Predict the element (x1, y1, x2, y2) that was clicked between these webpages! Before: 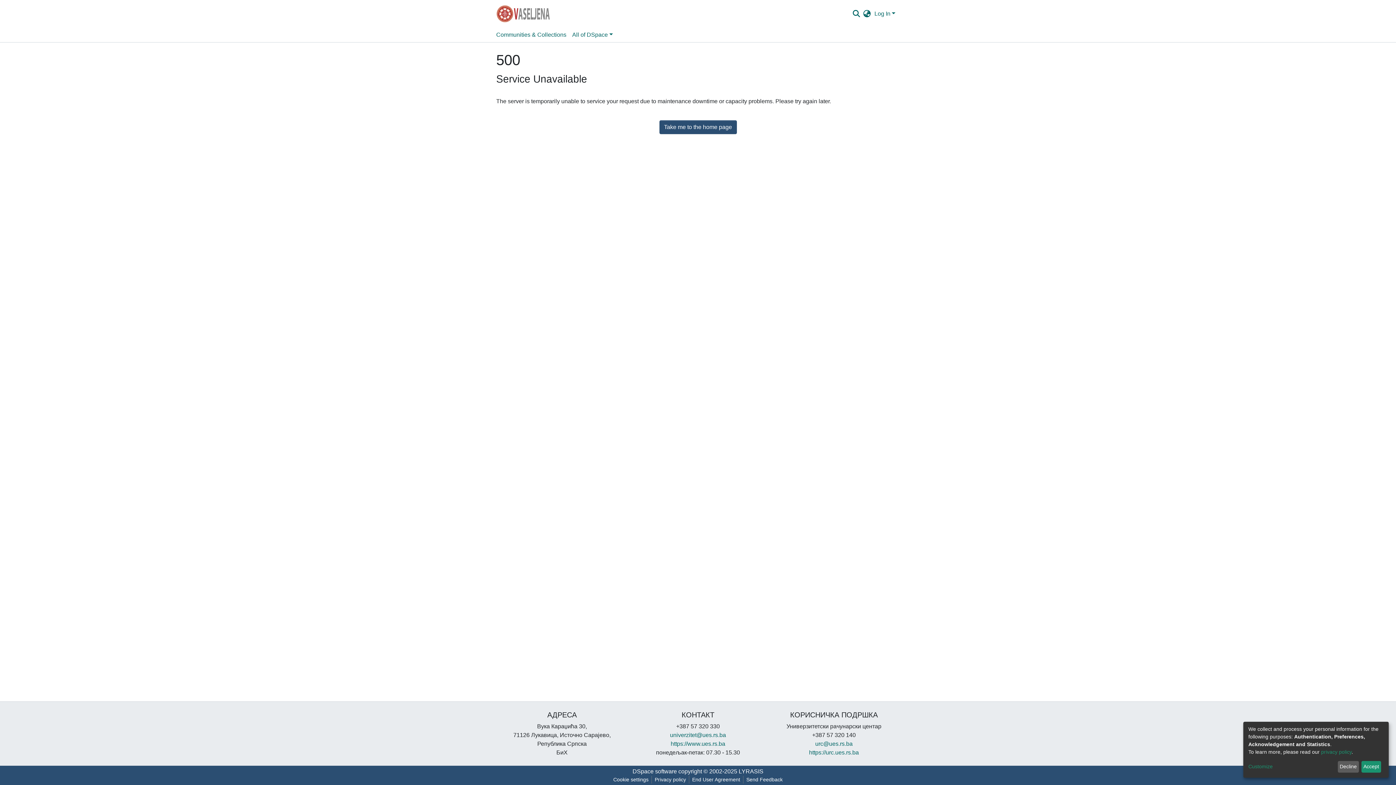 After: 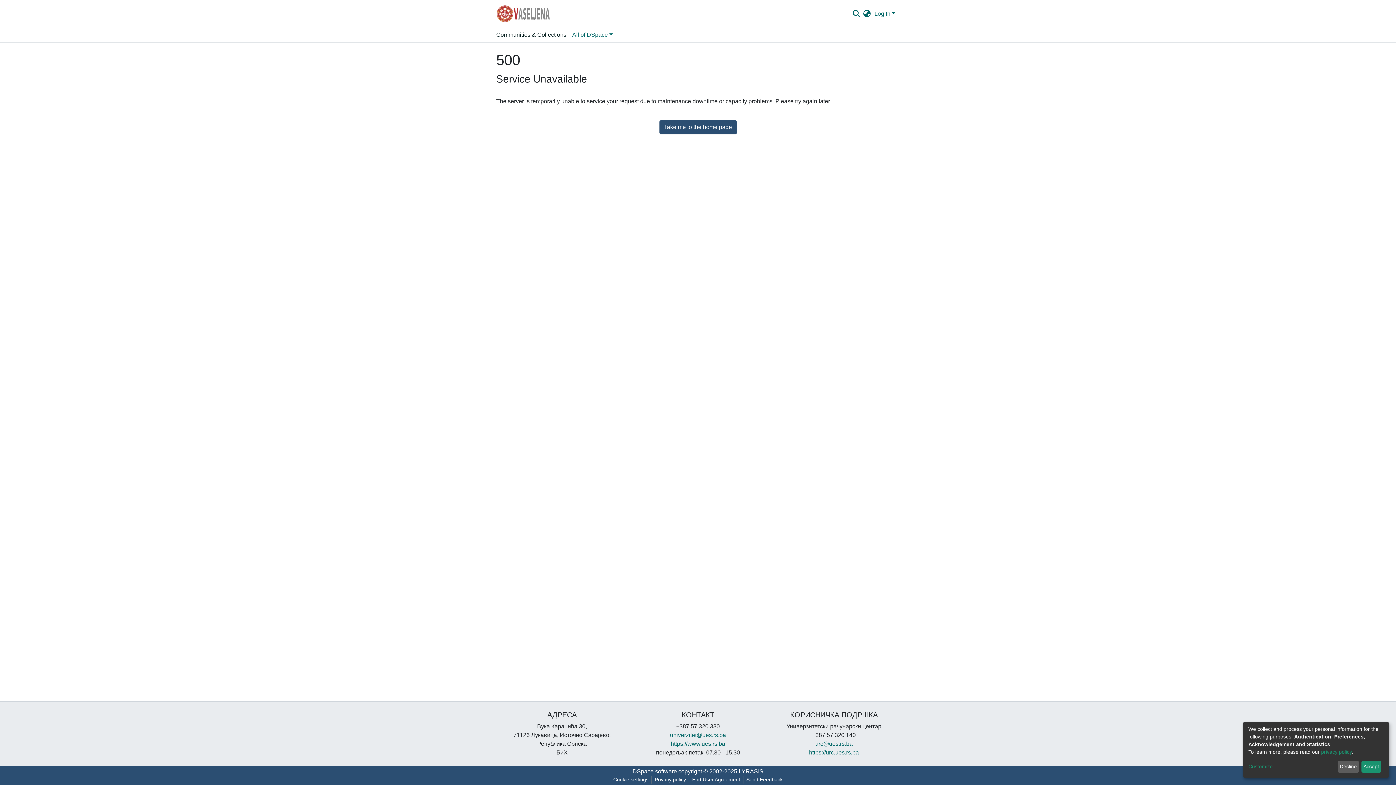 Action: bbox: (493, 27, 569, 42) label: Communities & Collections